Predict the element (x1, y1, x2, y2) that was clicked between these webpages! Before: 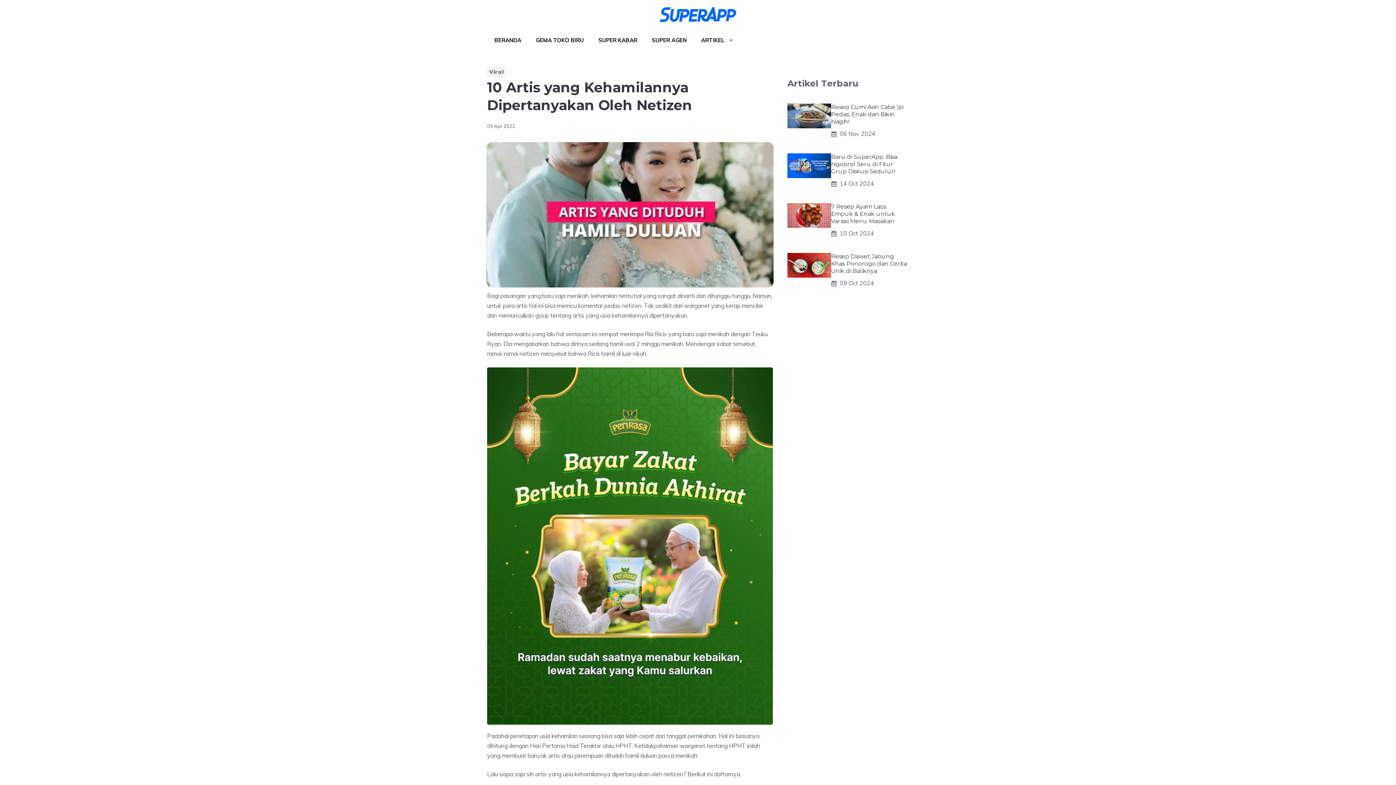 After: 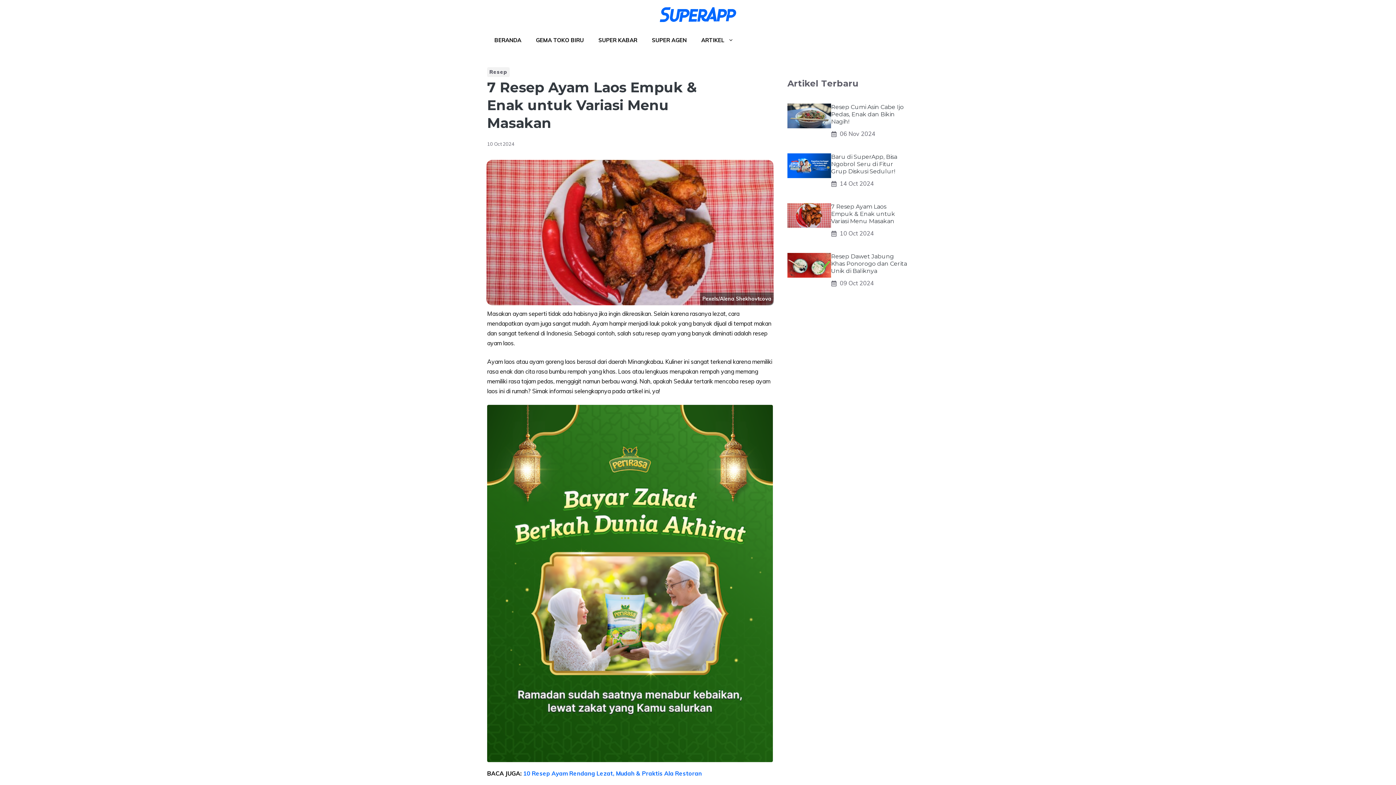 Action: bbox: (787, 211, 831, 218)